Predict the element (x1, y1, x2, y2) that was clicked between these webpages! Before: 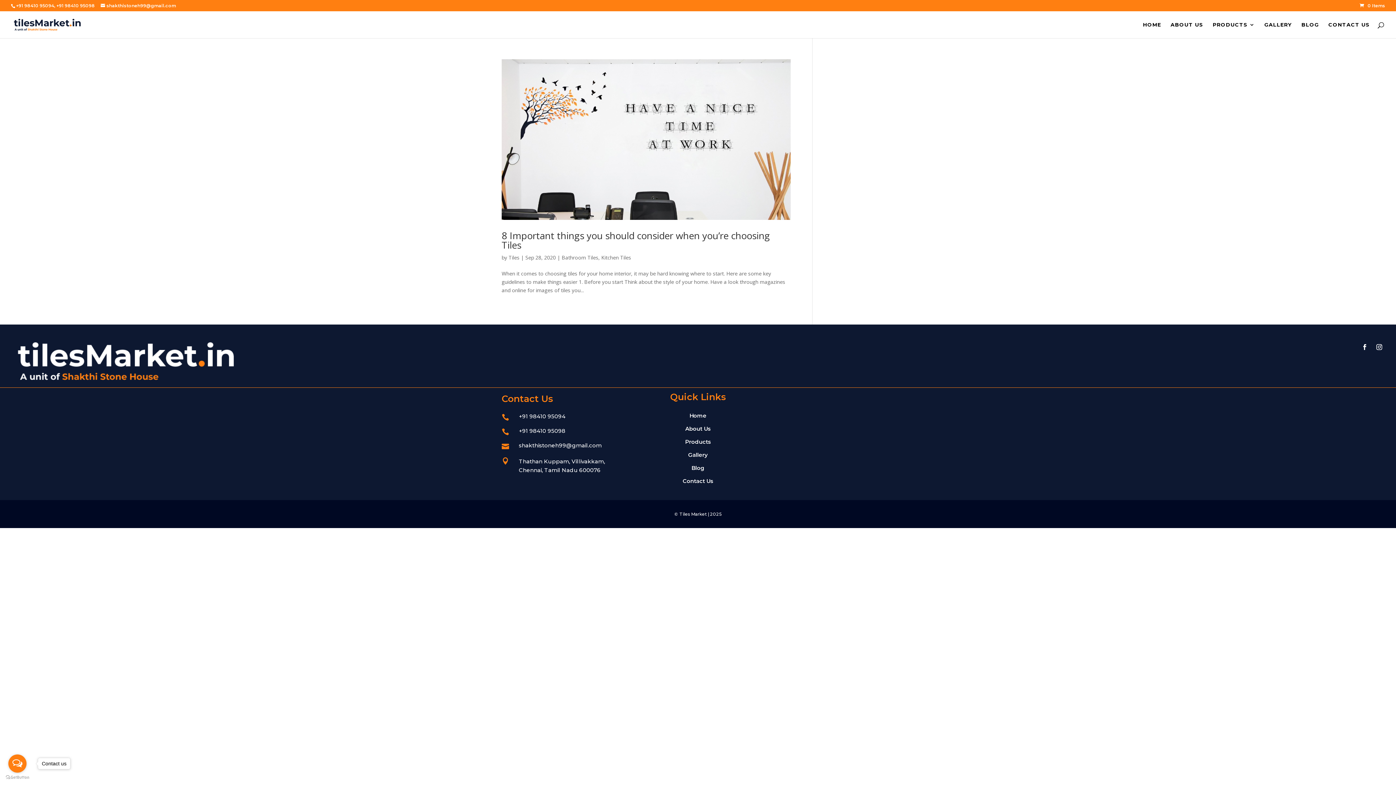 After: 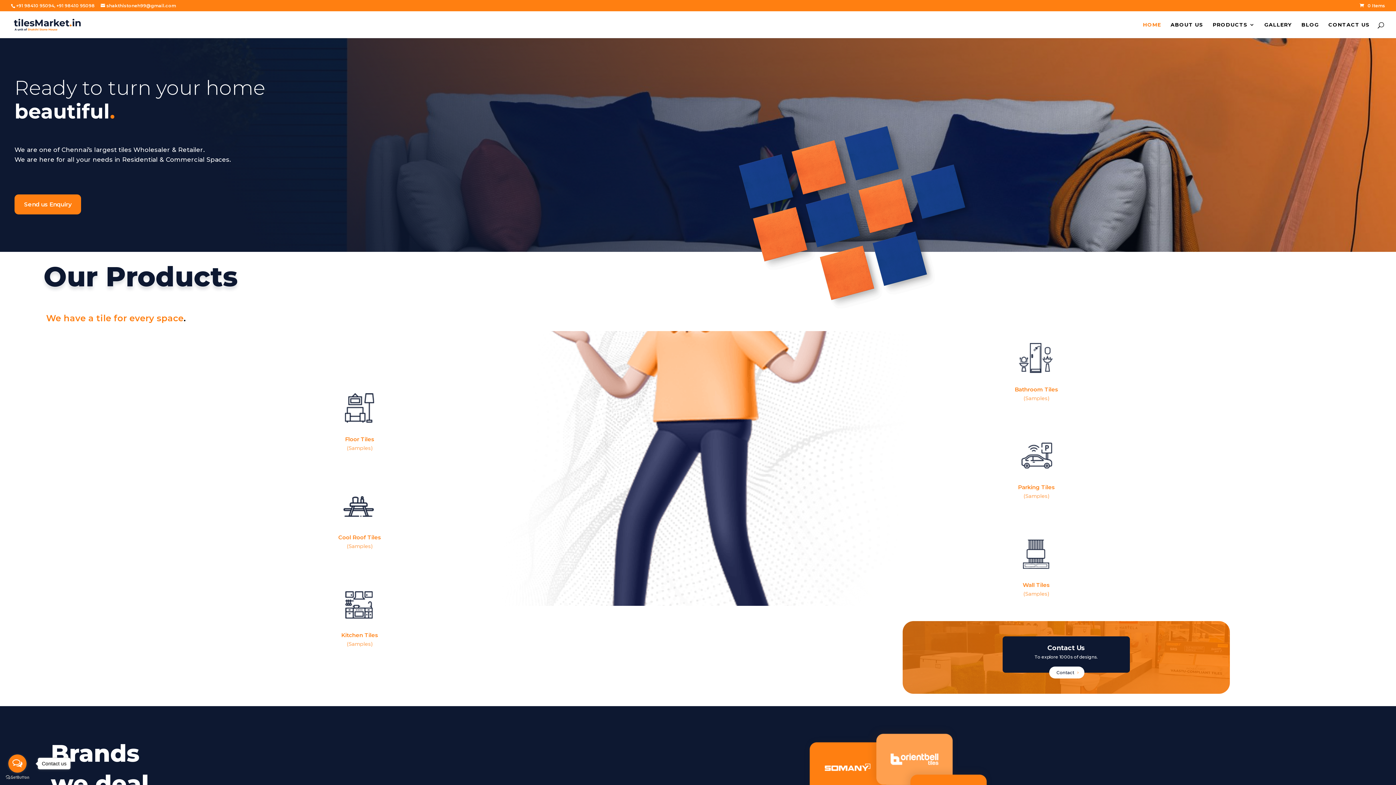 Action: bbox: (12, 20, 82, 27)